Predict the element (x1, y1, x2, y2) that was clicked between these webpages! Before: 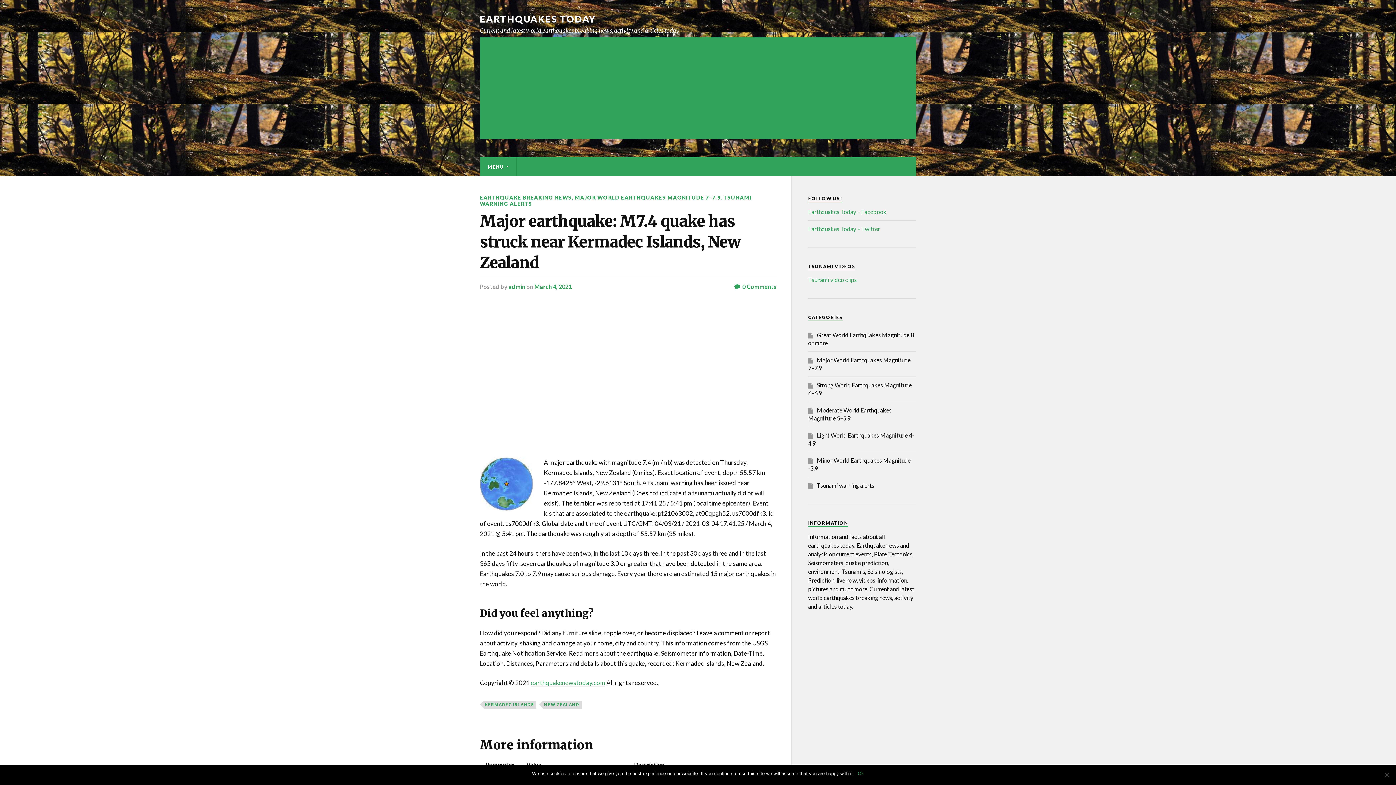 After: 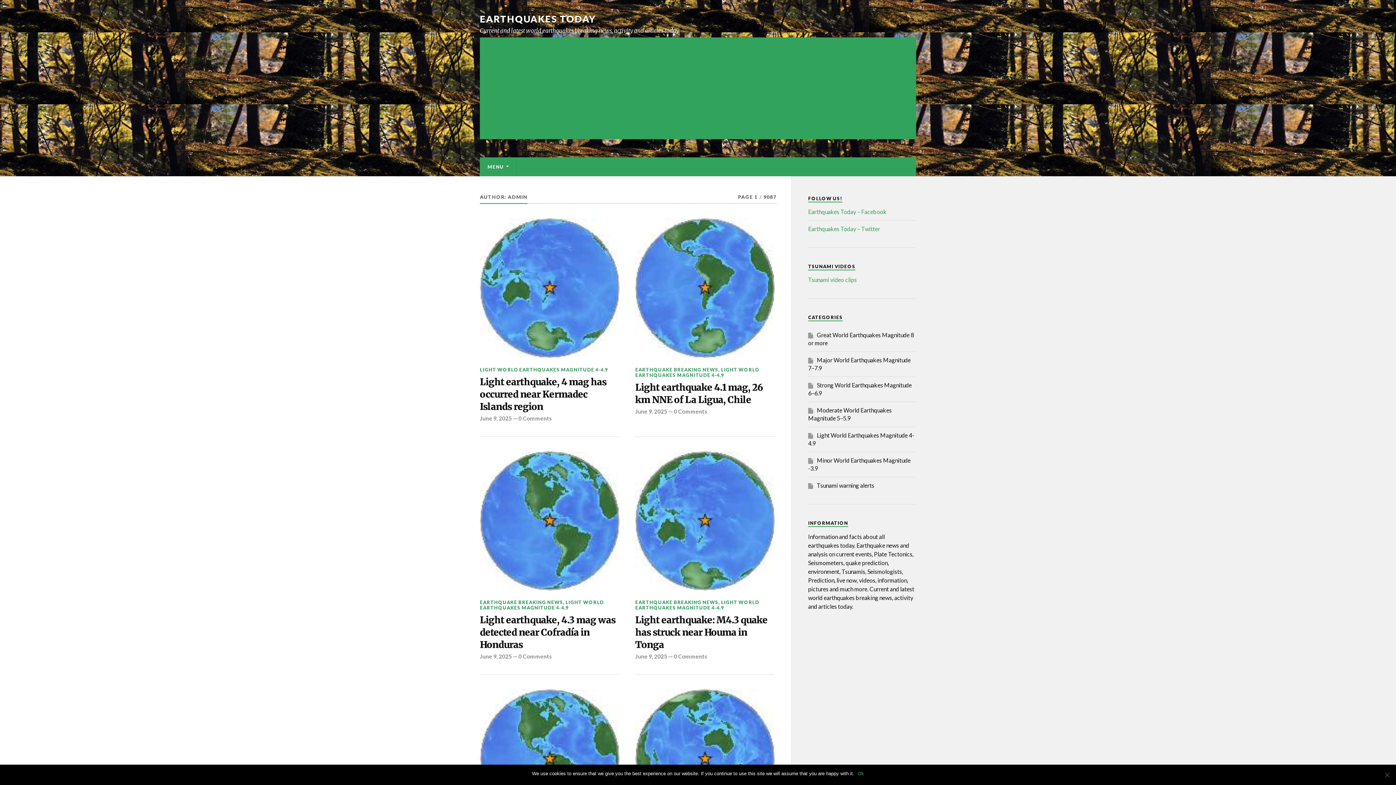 Action: label: admin bbox: (508, 283, 525, 290)